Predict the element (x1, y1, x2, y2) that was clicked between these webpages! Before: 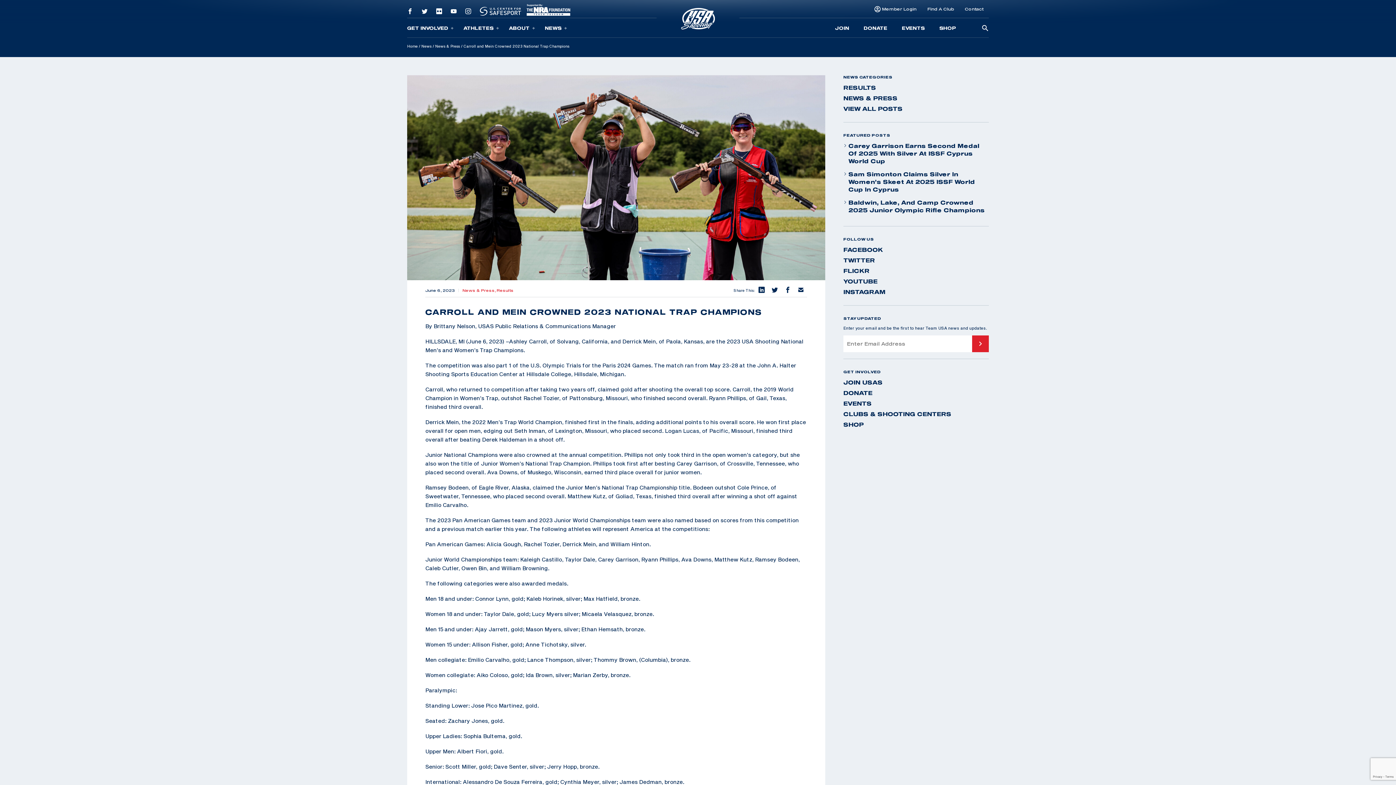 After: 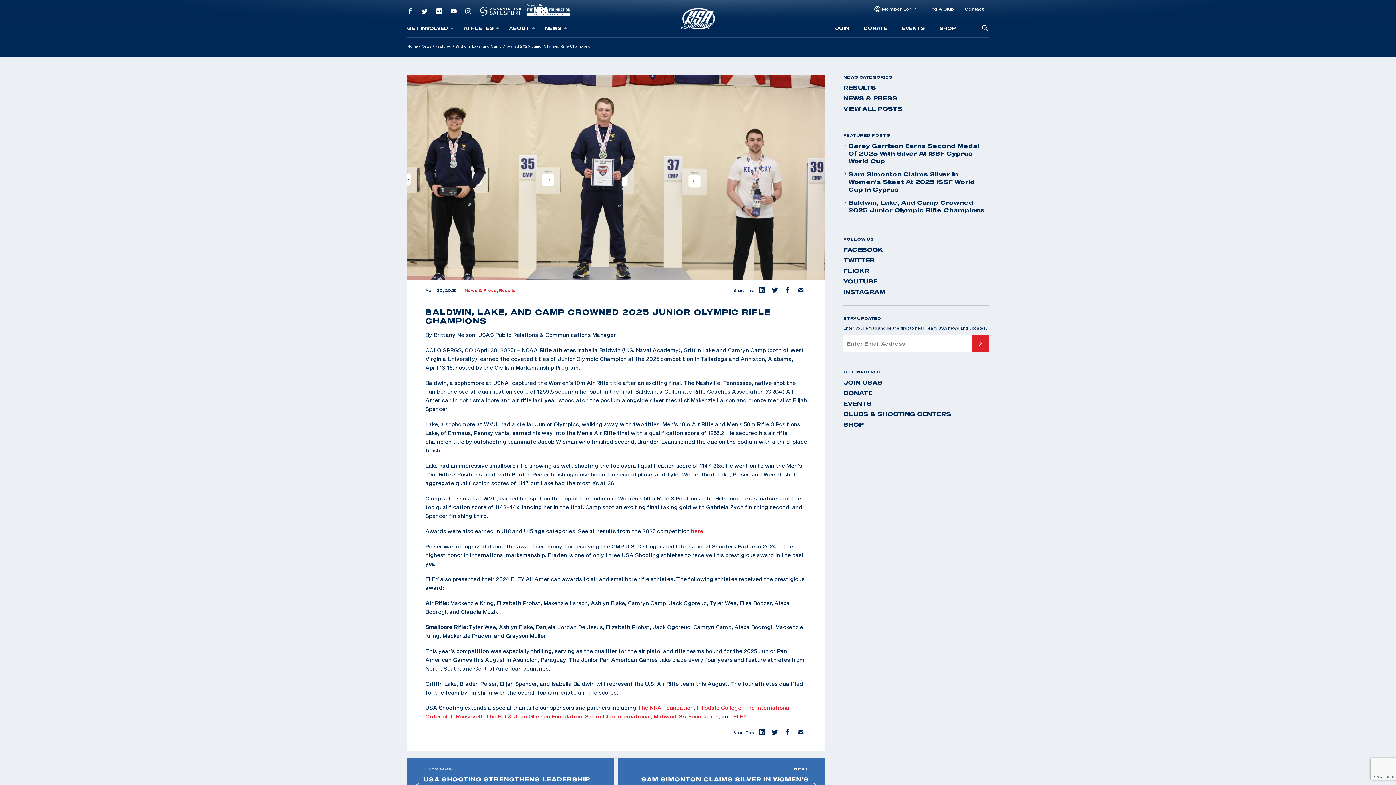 Action: bbox: (843, 198, 989, 214) label: Baldwin, Lake, And Camp Crowned 2025 Junior Olympic Rifle Champions